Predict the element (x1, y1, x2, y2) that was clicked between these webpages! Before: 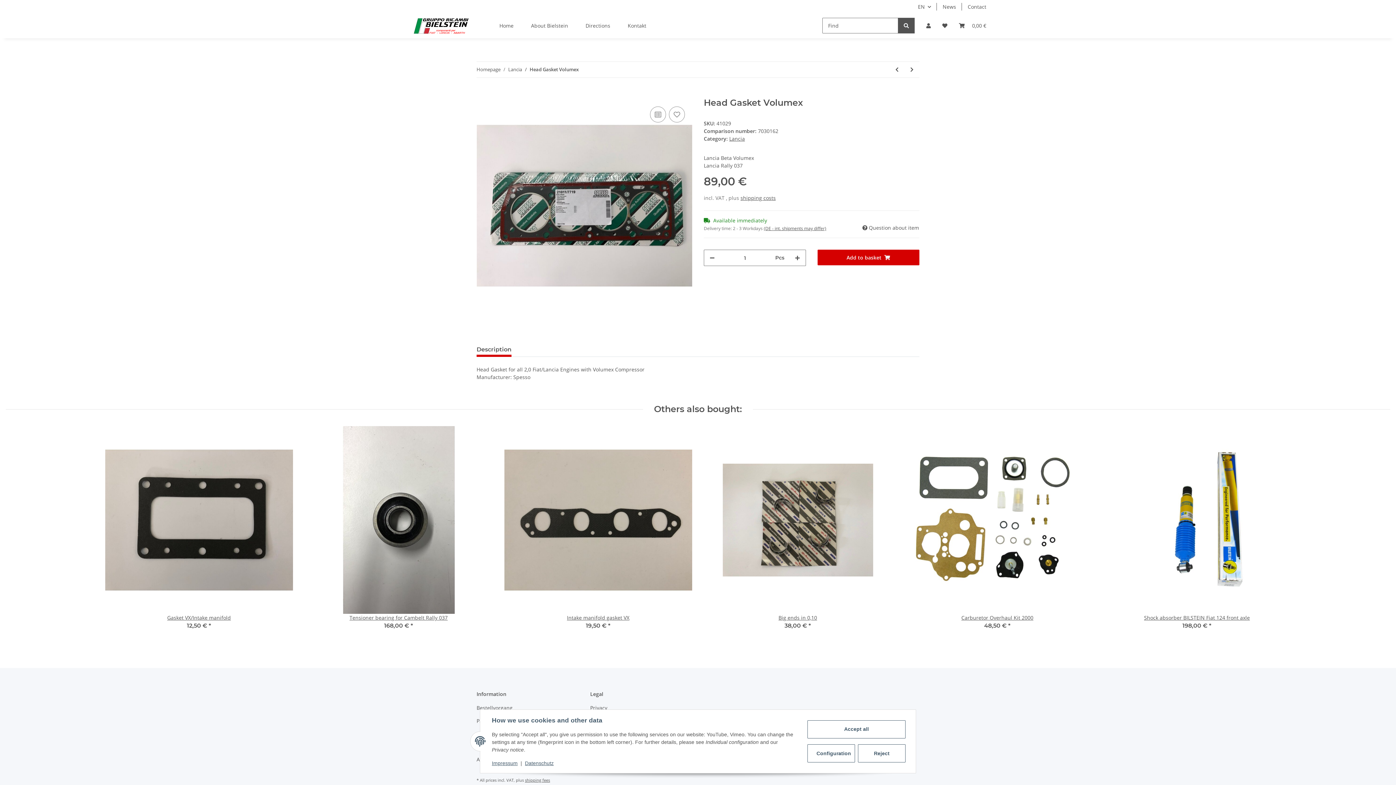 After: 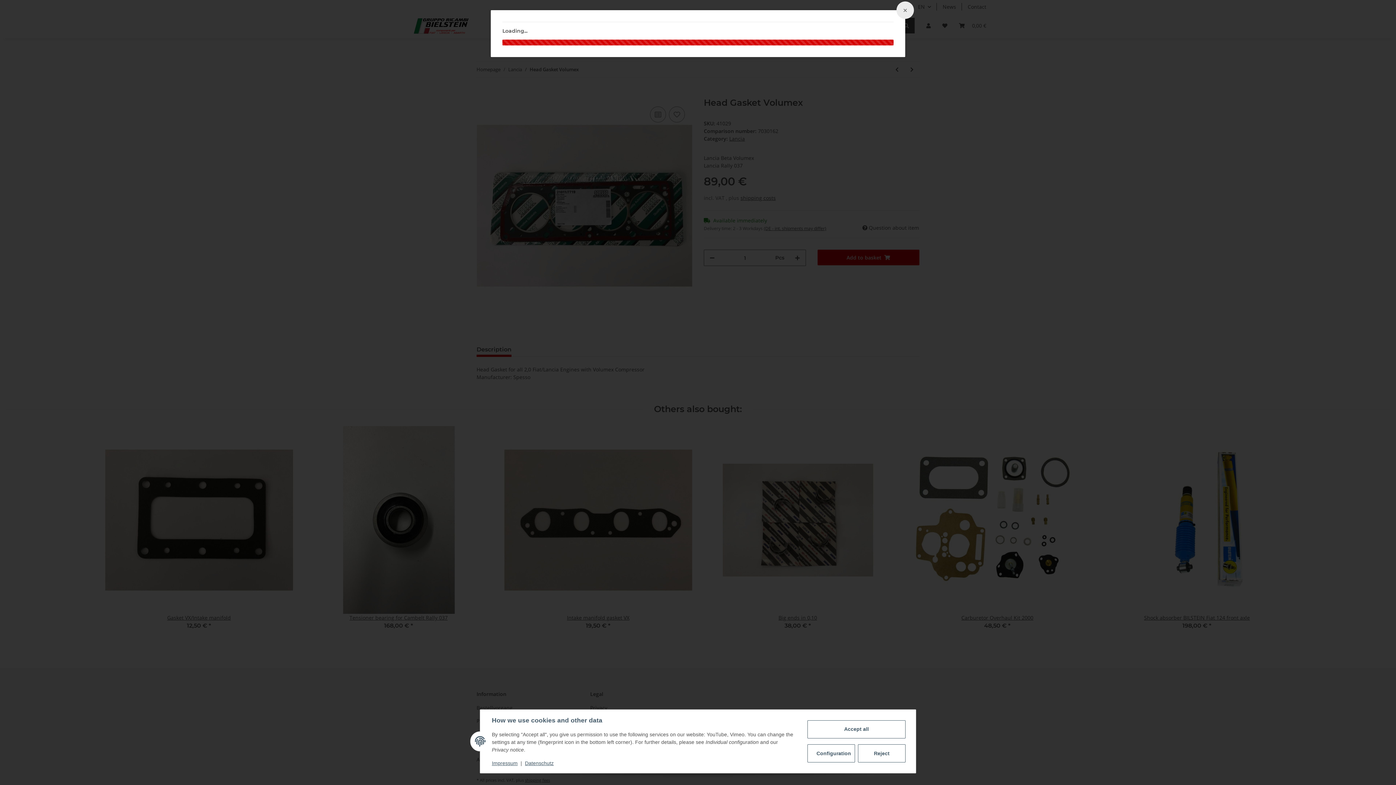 Action: bbox: (525, 777, 550, 783) label: shipping fees